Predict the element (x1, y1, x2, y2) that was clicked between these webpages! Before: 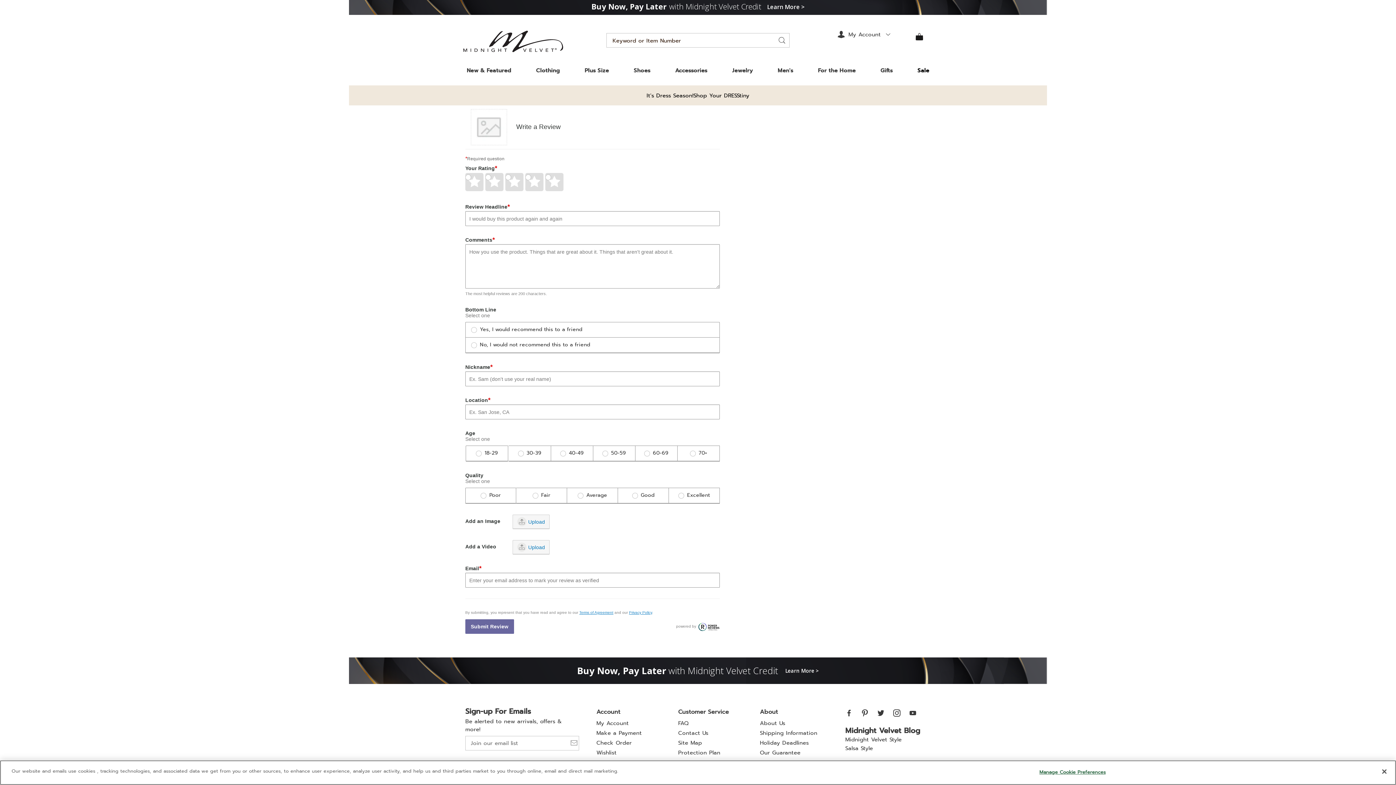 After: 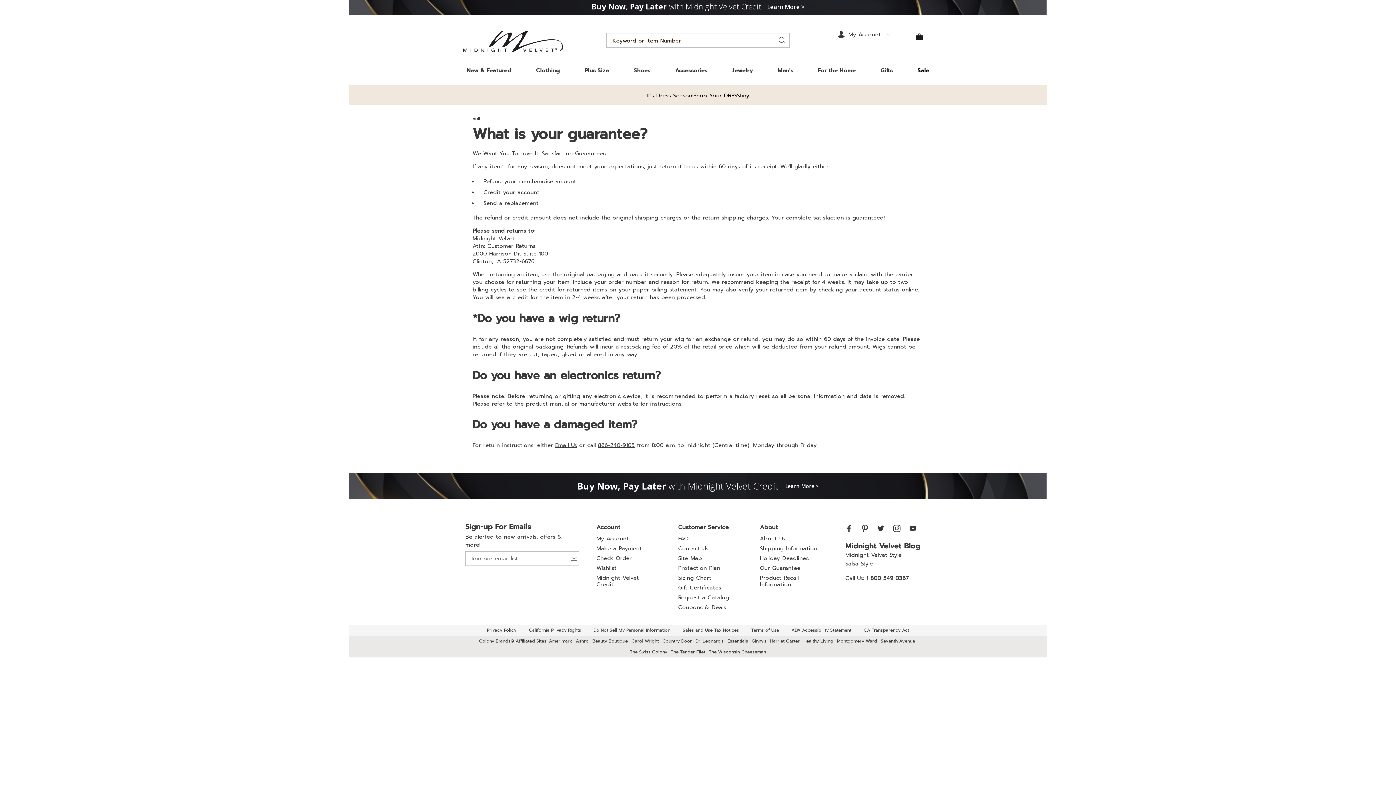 Action: label: Our Guarantee bbox: (760, 749, 800, 757)